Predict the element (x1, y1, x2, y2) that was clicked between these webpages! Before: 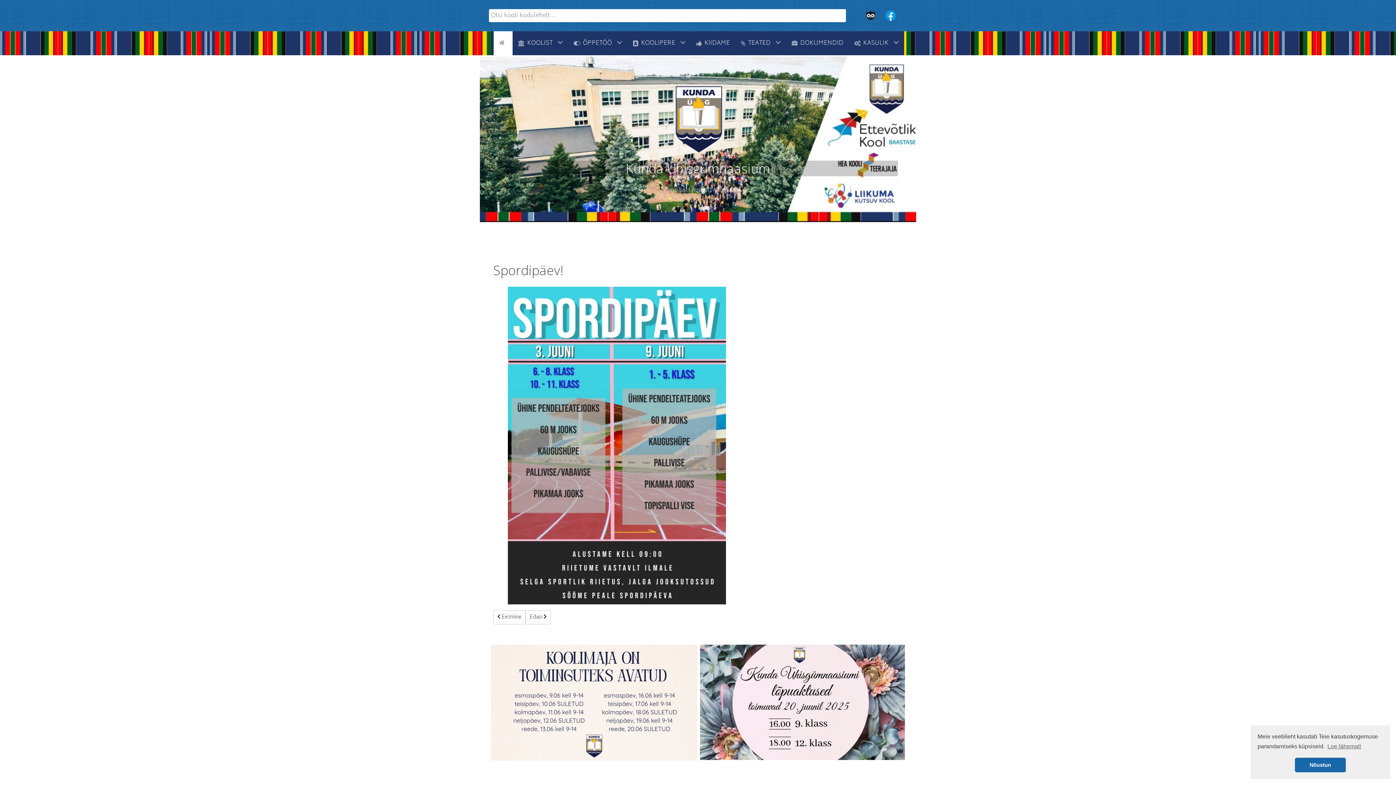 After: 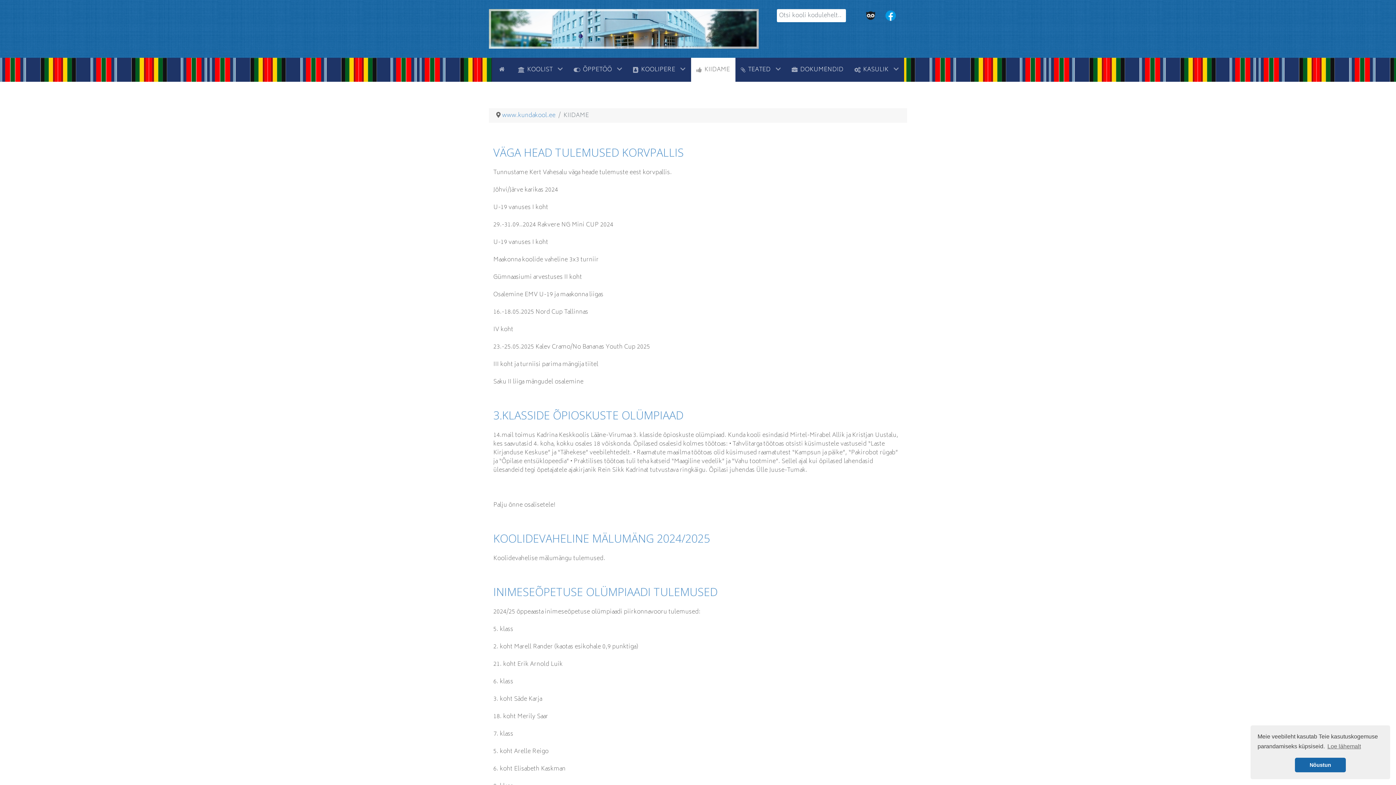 Action: label:  KIIDAME bbox: (691, 31, 735, 55)